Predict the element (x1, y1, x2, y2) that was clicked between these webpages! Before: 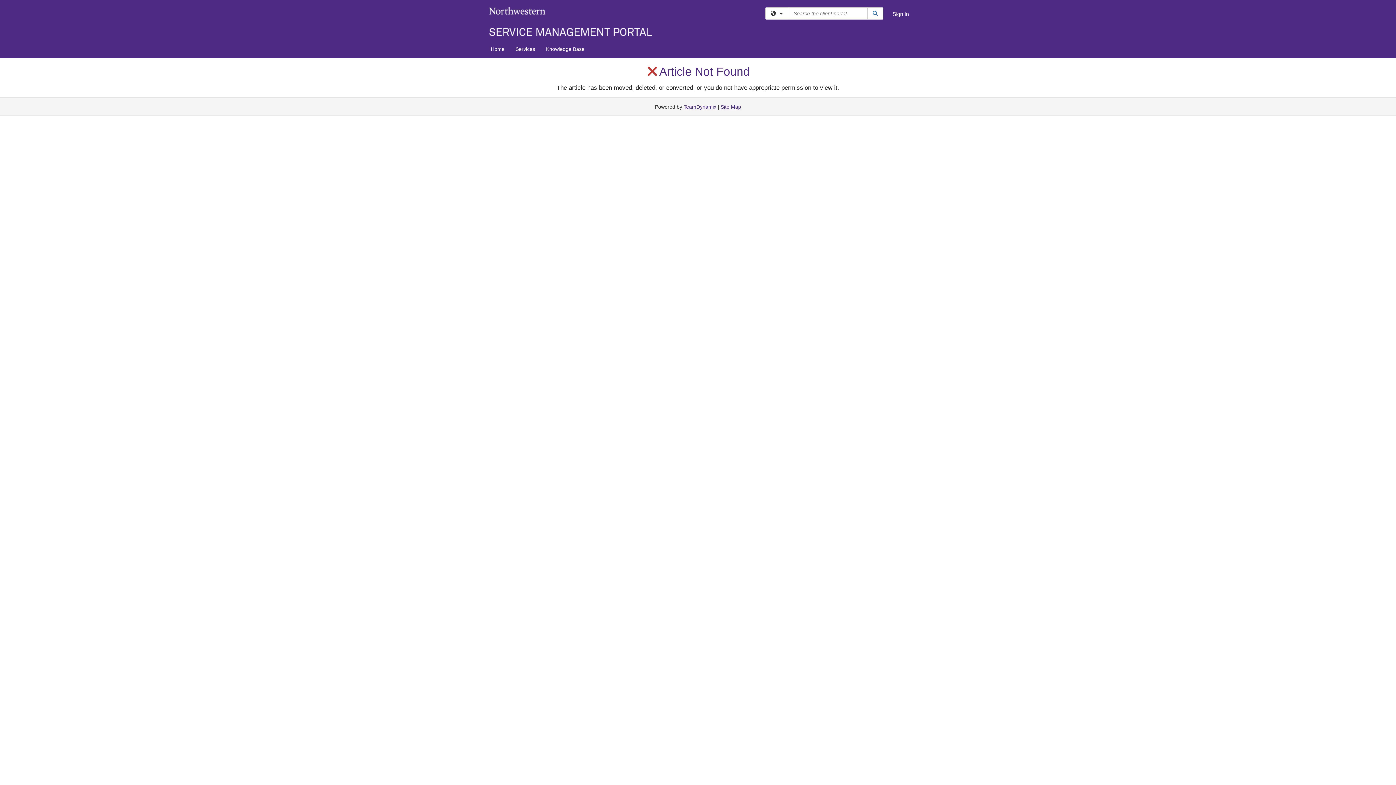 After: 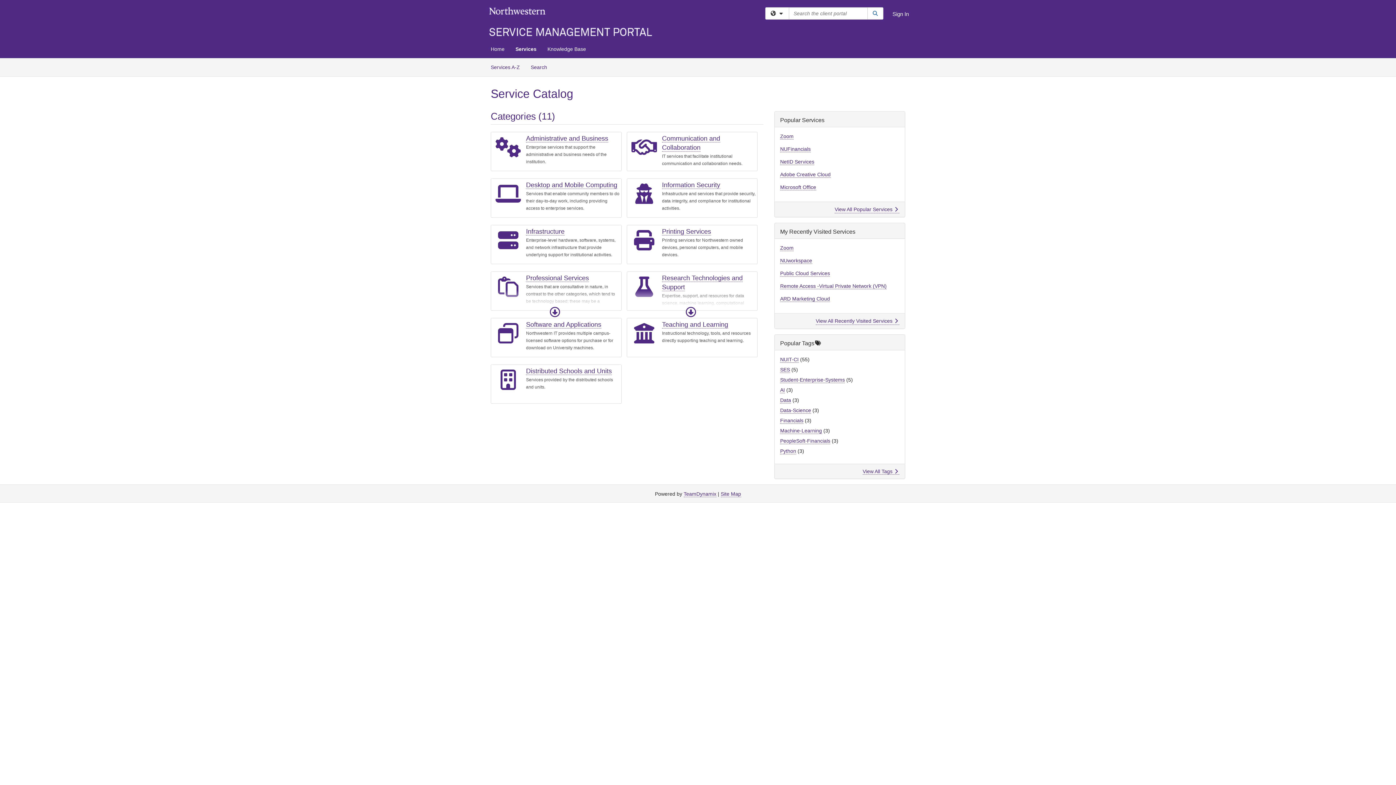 Action: bbox: (510, 40, 540, 58) label: Services